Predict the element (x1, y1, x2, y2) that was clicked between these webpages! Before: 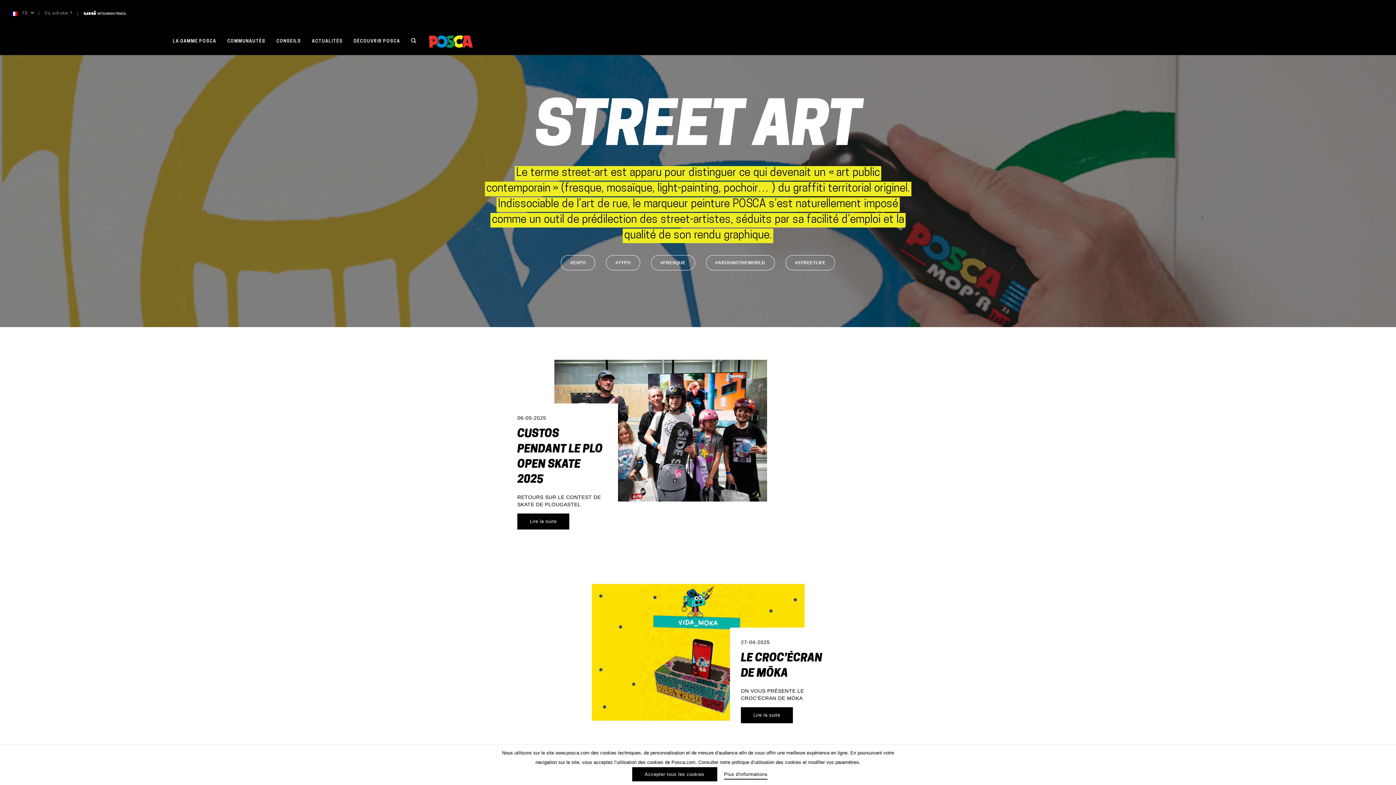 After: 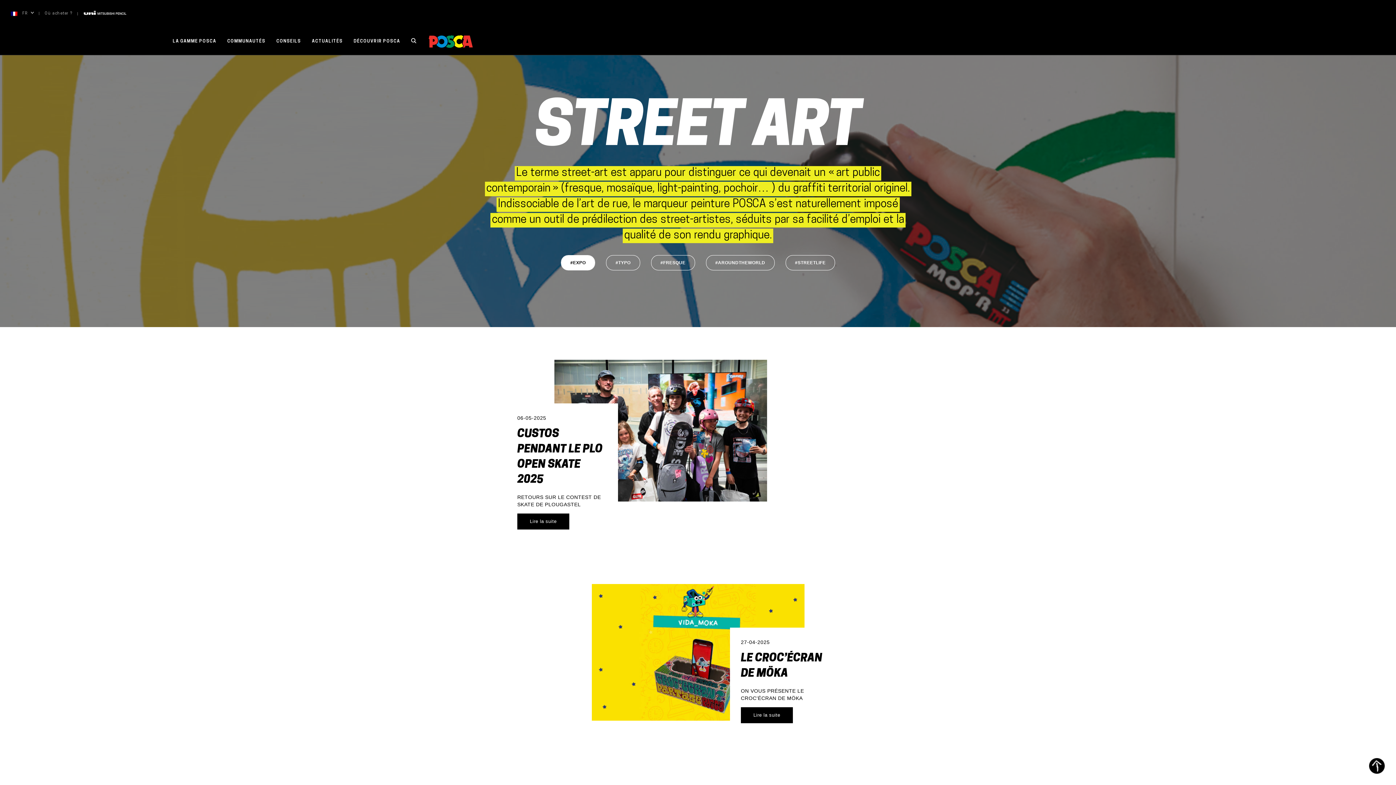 Action: label: #EXPO bbox: (561, 255, 595, 270)